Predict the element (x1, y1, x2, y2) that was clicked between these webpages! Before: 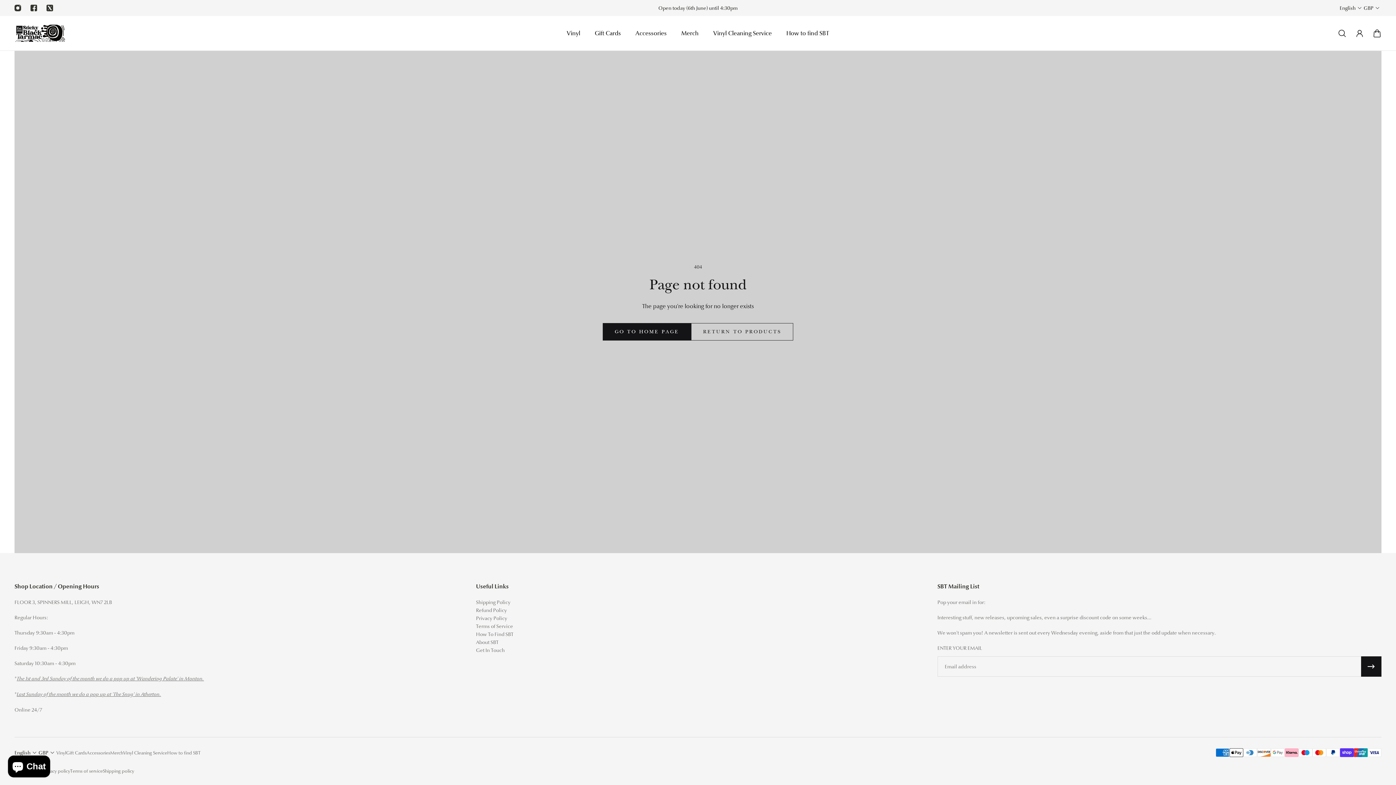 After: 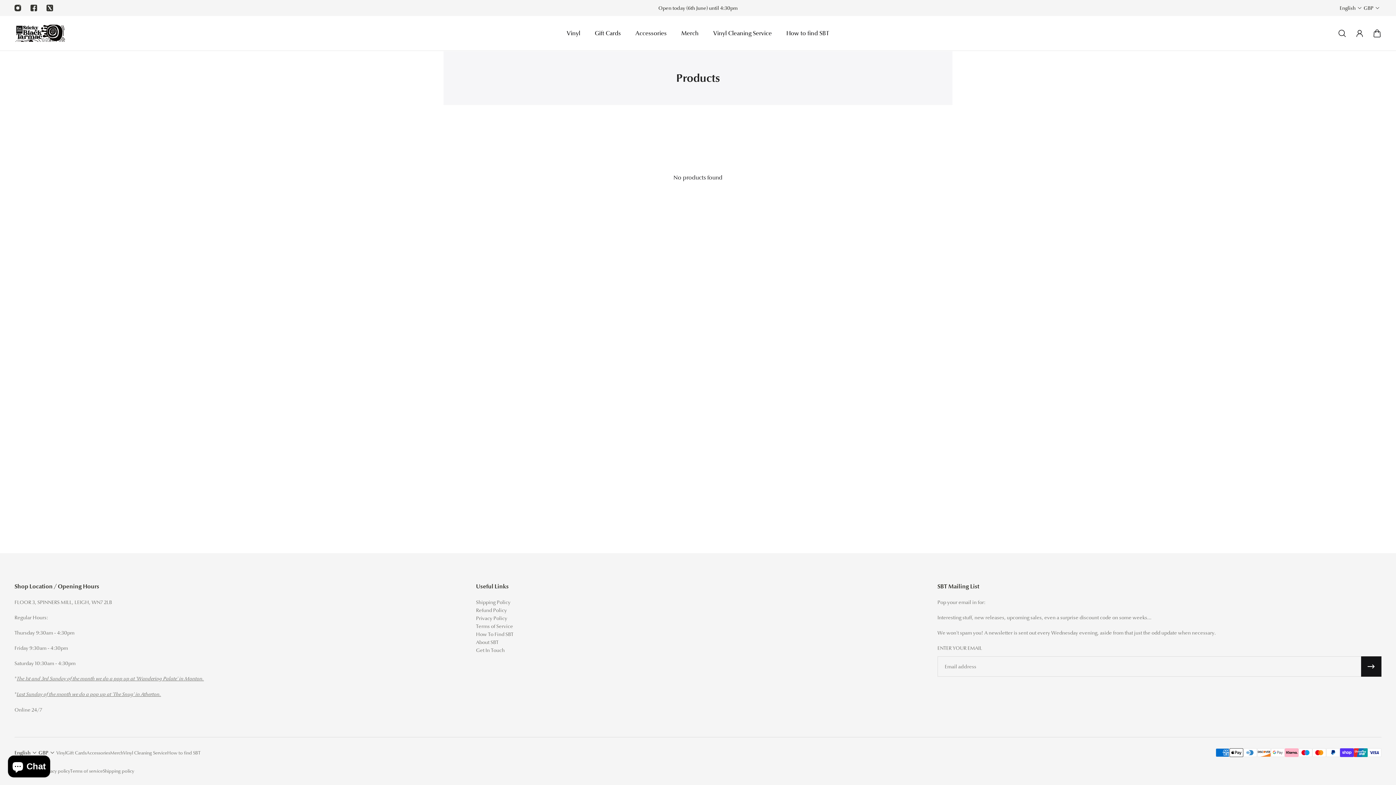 Action: label: RETURN TO PRODUCTS bbox: (691, 323, 793, 340)